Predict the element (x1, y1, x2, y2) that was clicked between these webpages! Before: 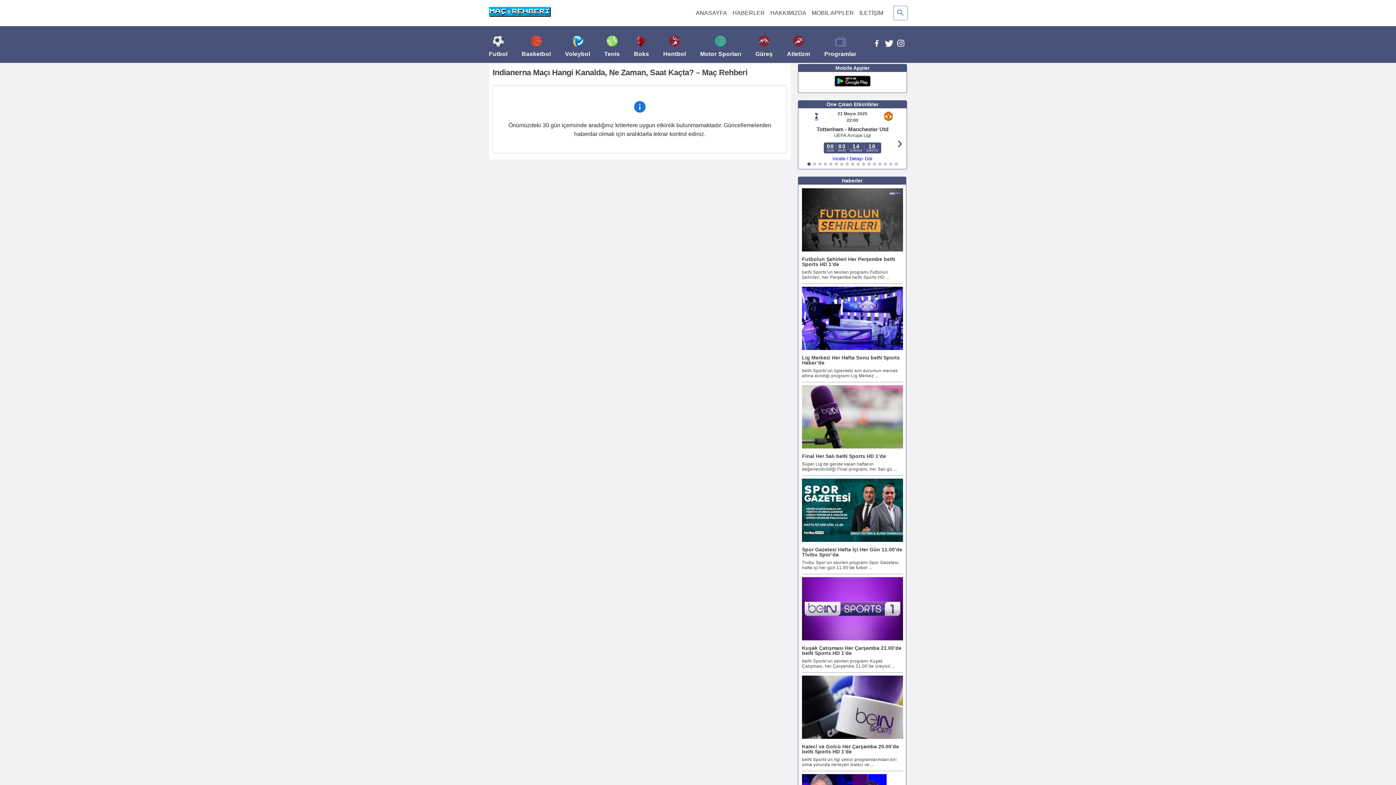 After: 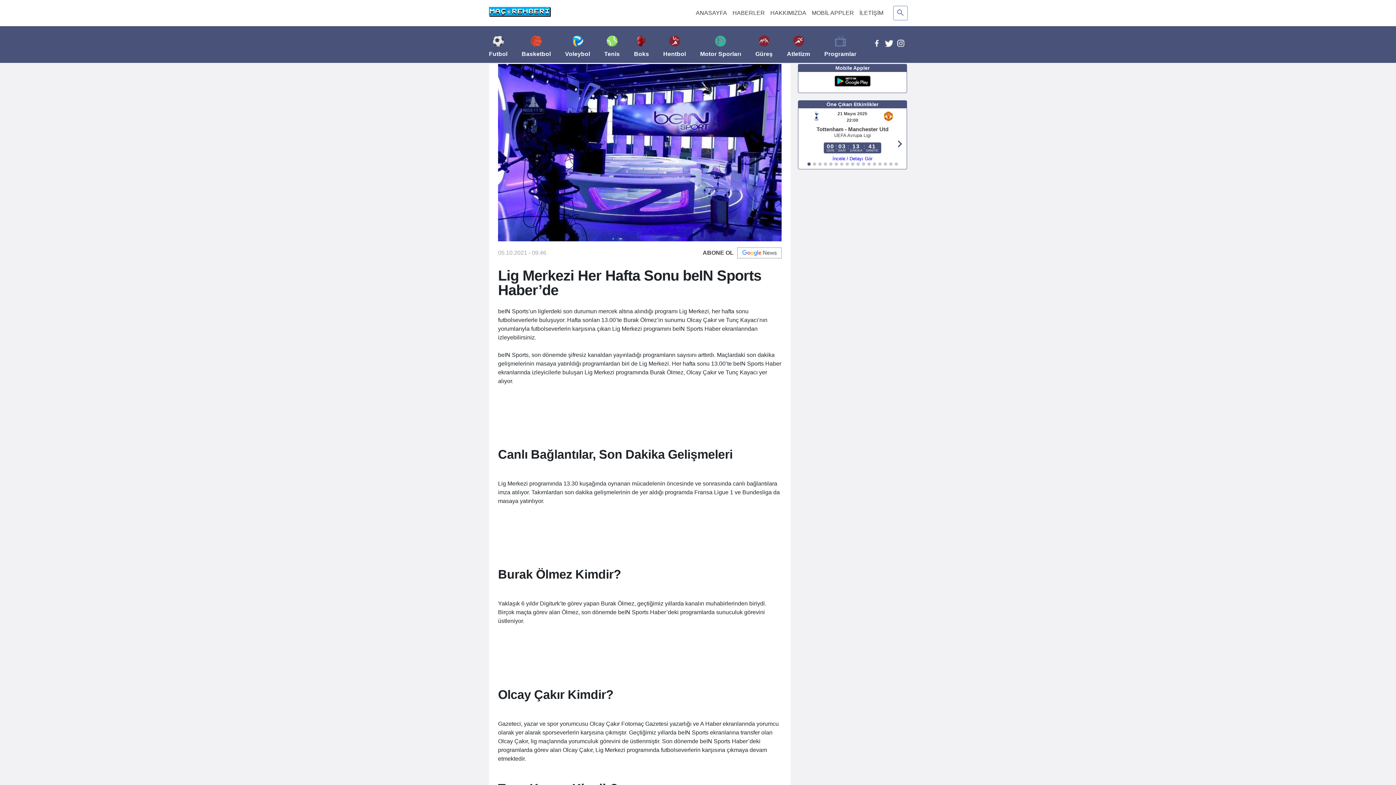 Action: label: Lig Merkezi Her Hafta Sonu beIN Sports Haber’de
beIN Sports’un liglerdeki son durumun mercek altına alındığı programı Lig Merkez ... bbox: (802, 286, 903, 378)